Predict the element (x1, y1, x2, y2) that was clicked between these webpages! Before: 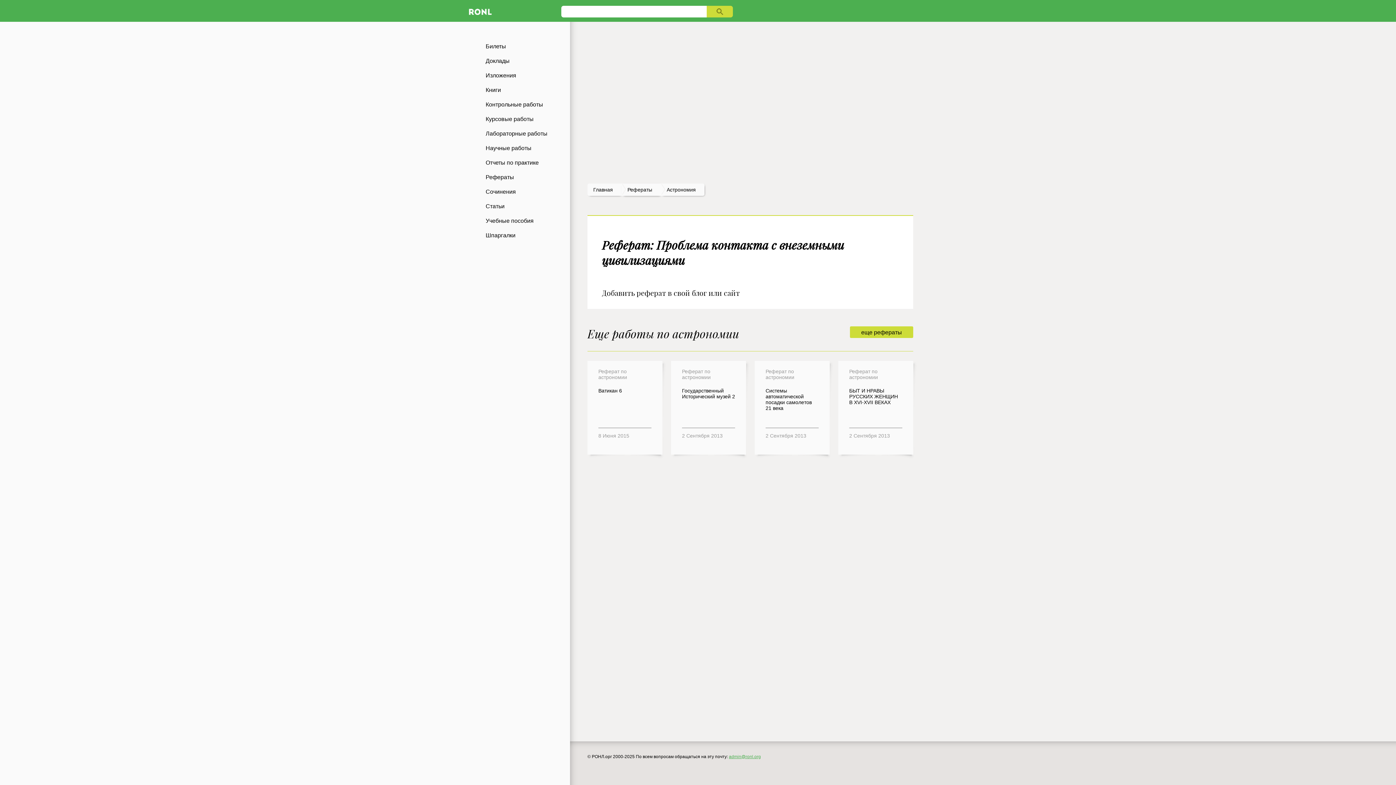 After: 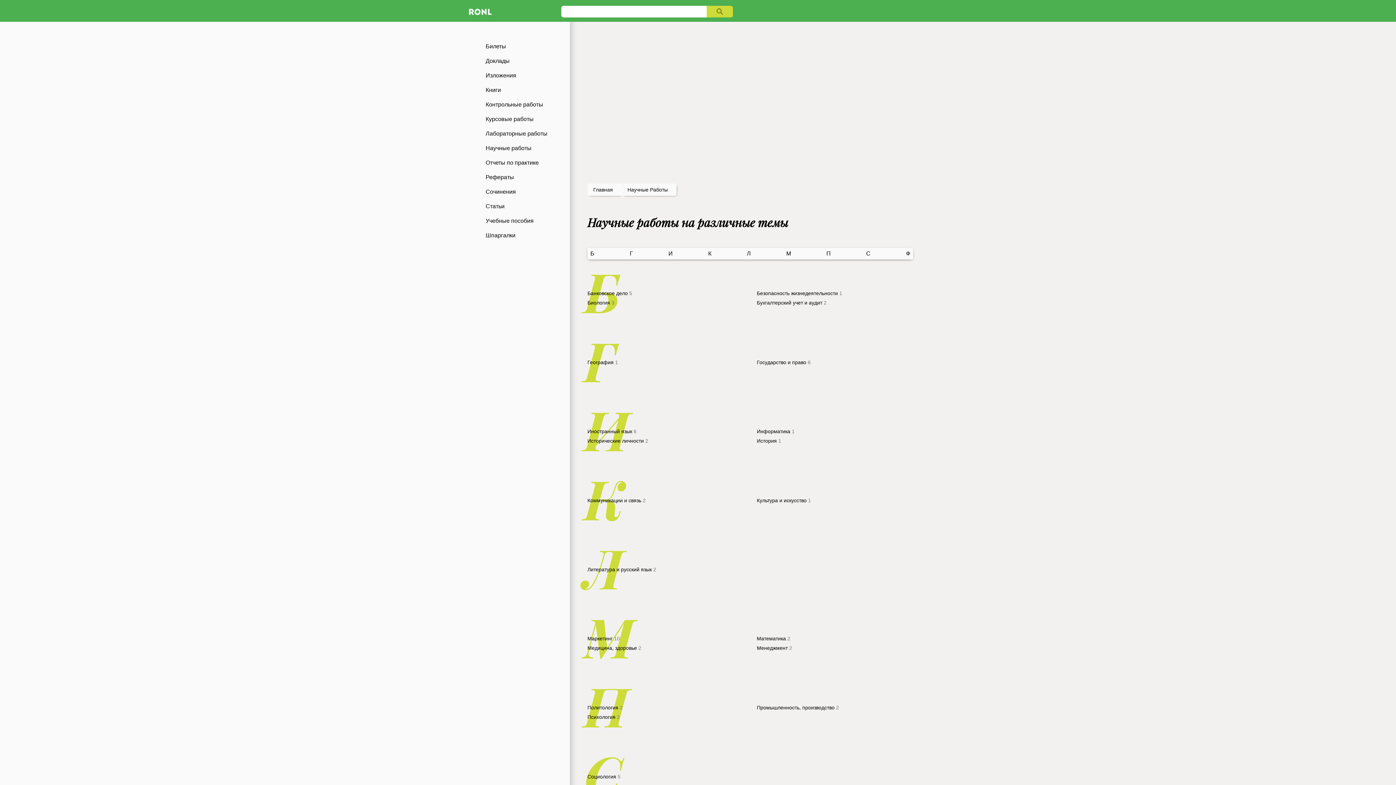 Action: bbox: (465, 141, 570, 155) label: Научные работы